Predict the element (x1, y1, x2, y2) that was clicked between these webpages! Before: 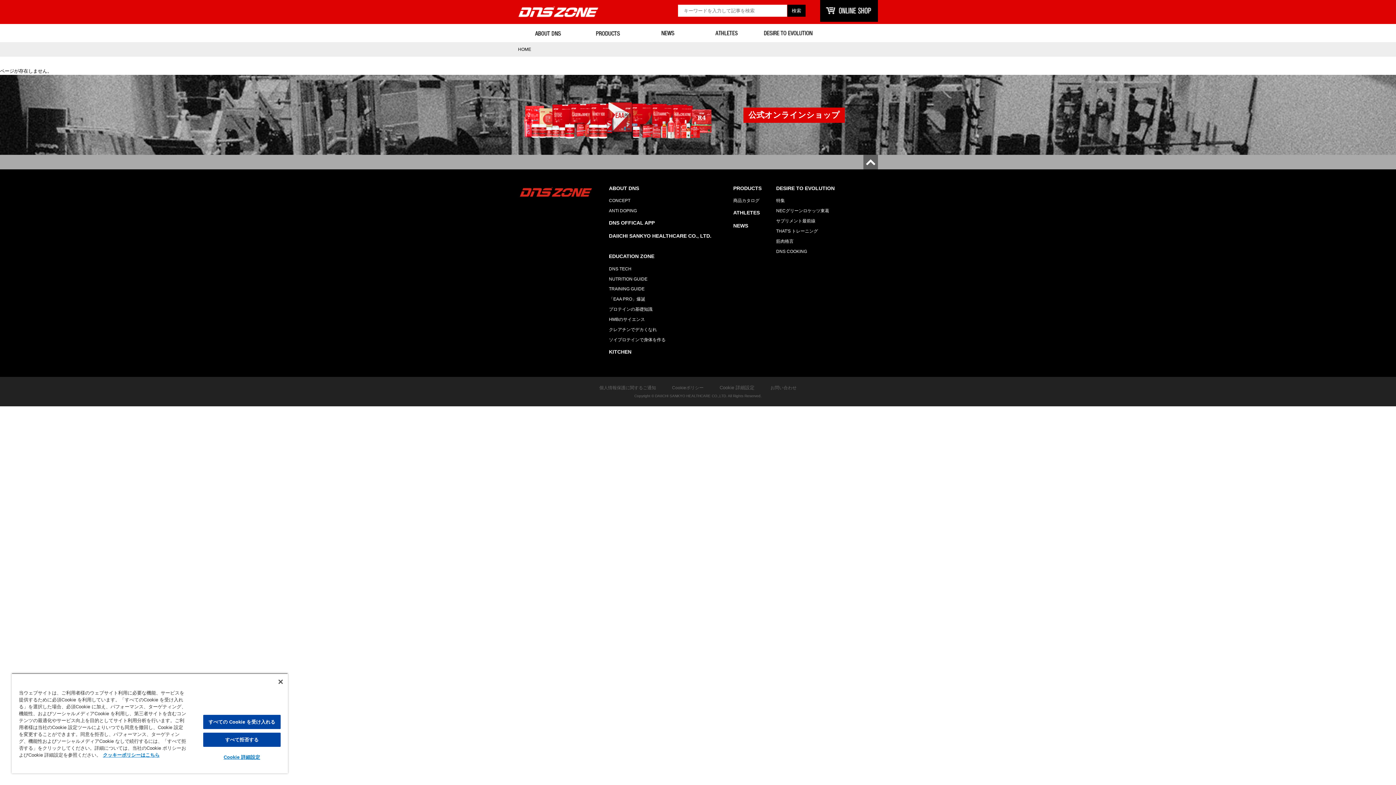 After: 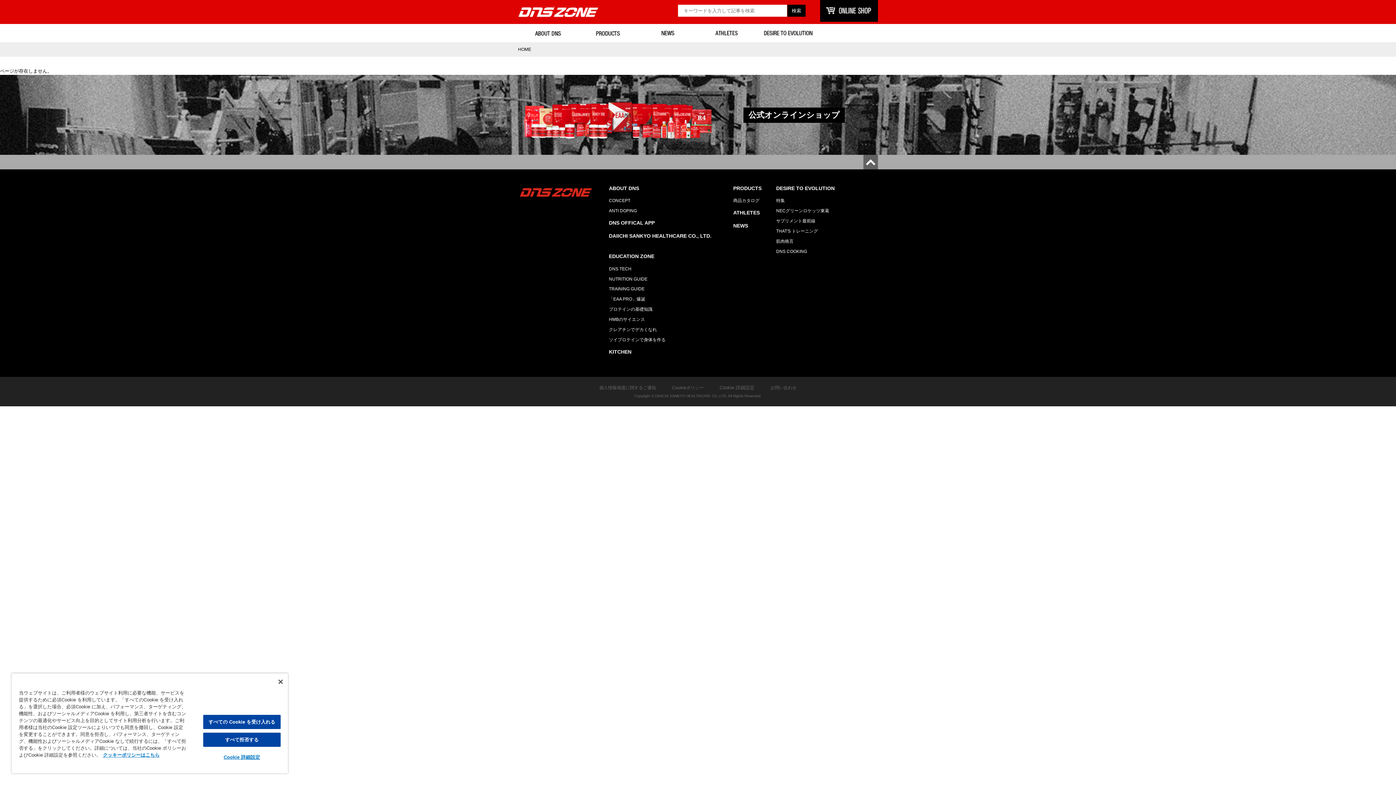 Action: bbox: (743, 107, 844, 122) label: 公式オンラインショップ